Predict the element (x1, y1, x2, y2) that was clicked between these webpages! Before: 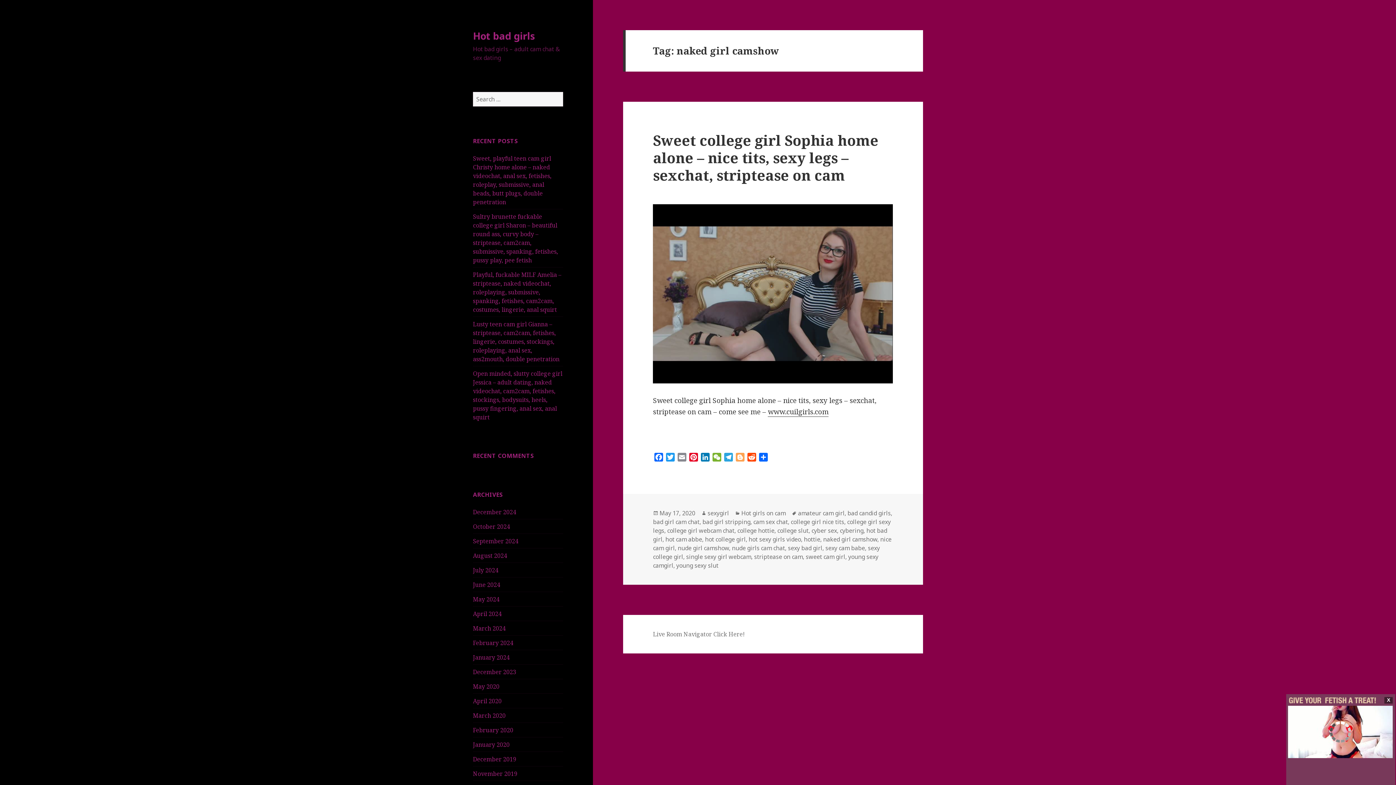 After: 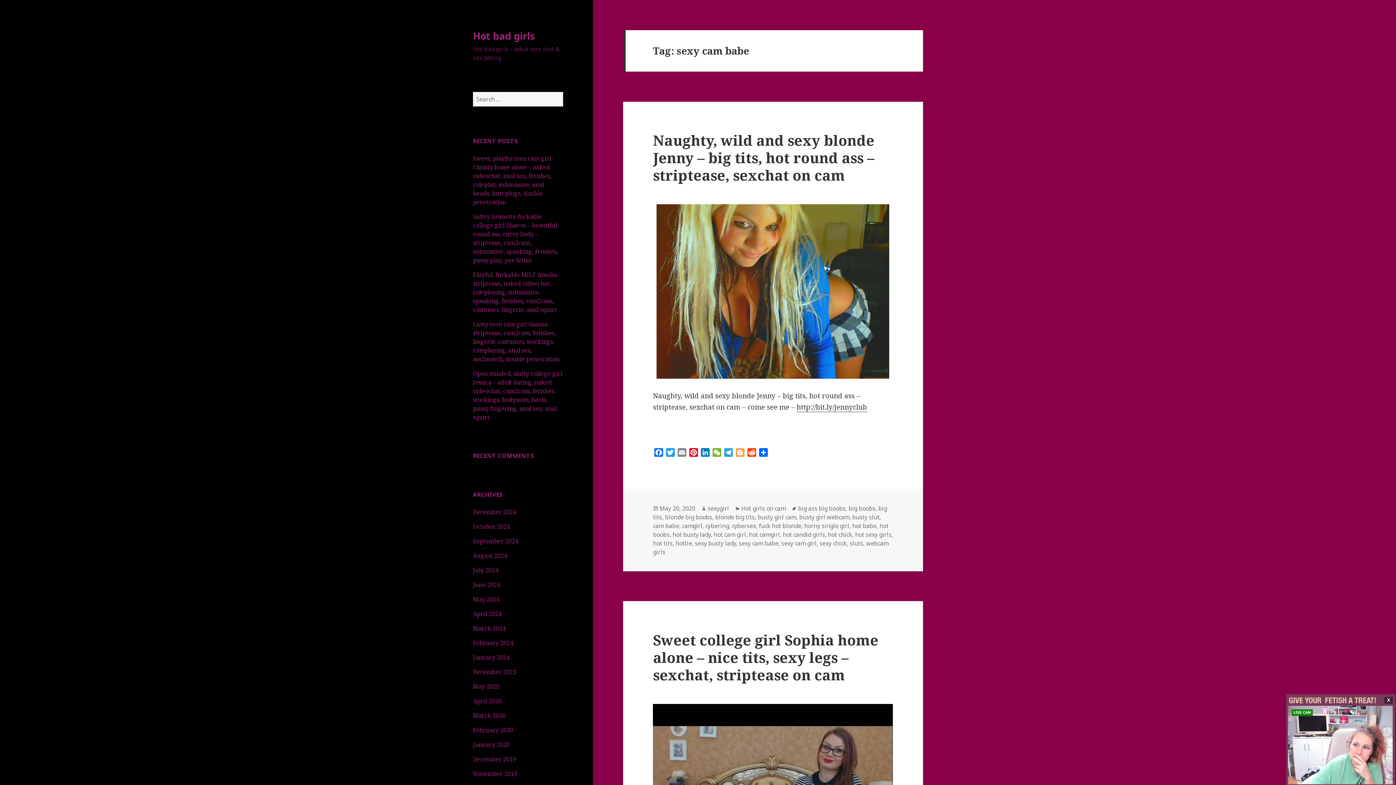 Action: label: sexy cam babe bbox: (825, 544, 865, 552)